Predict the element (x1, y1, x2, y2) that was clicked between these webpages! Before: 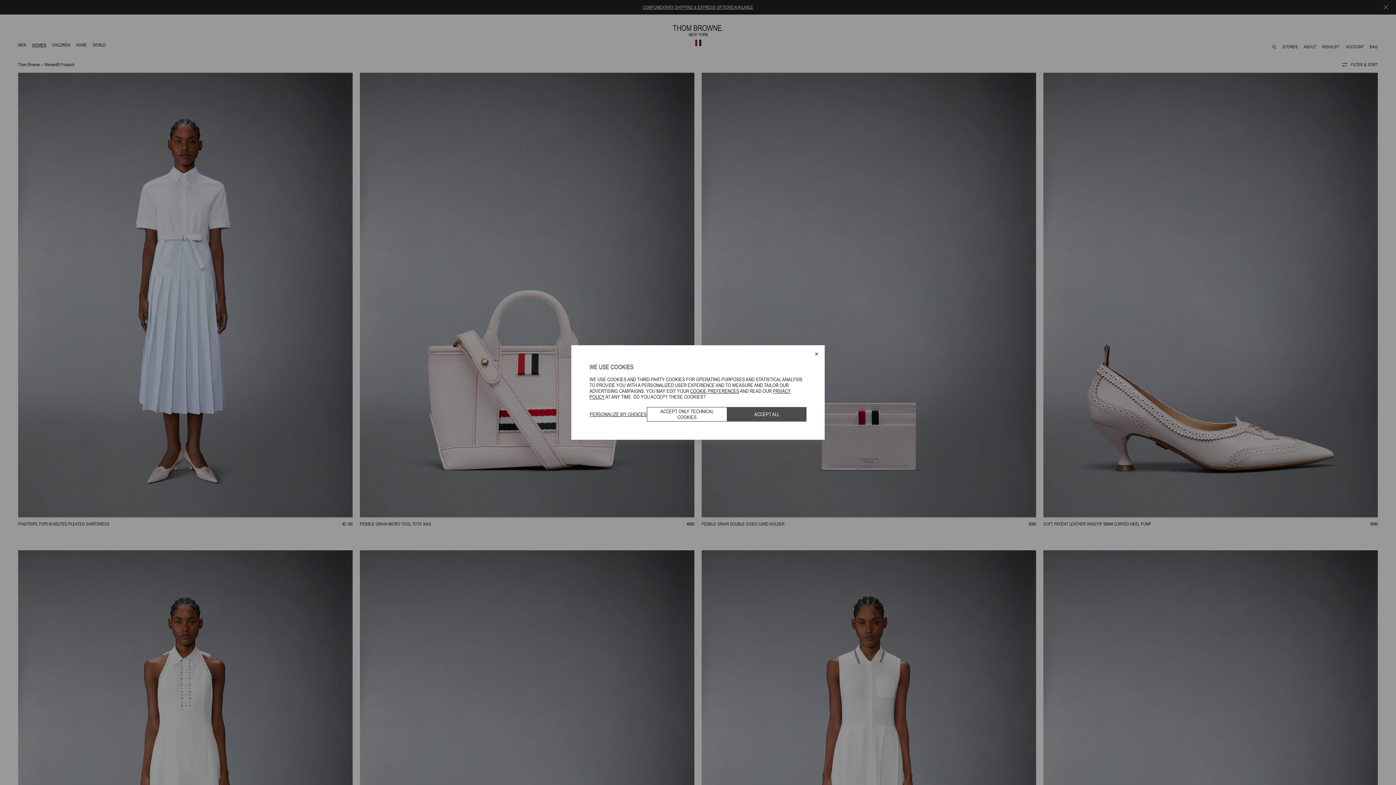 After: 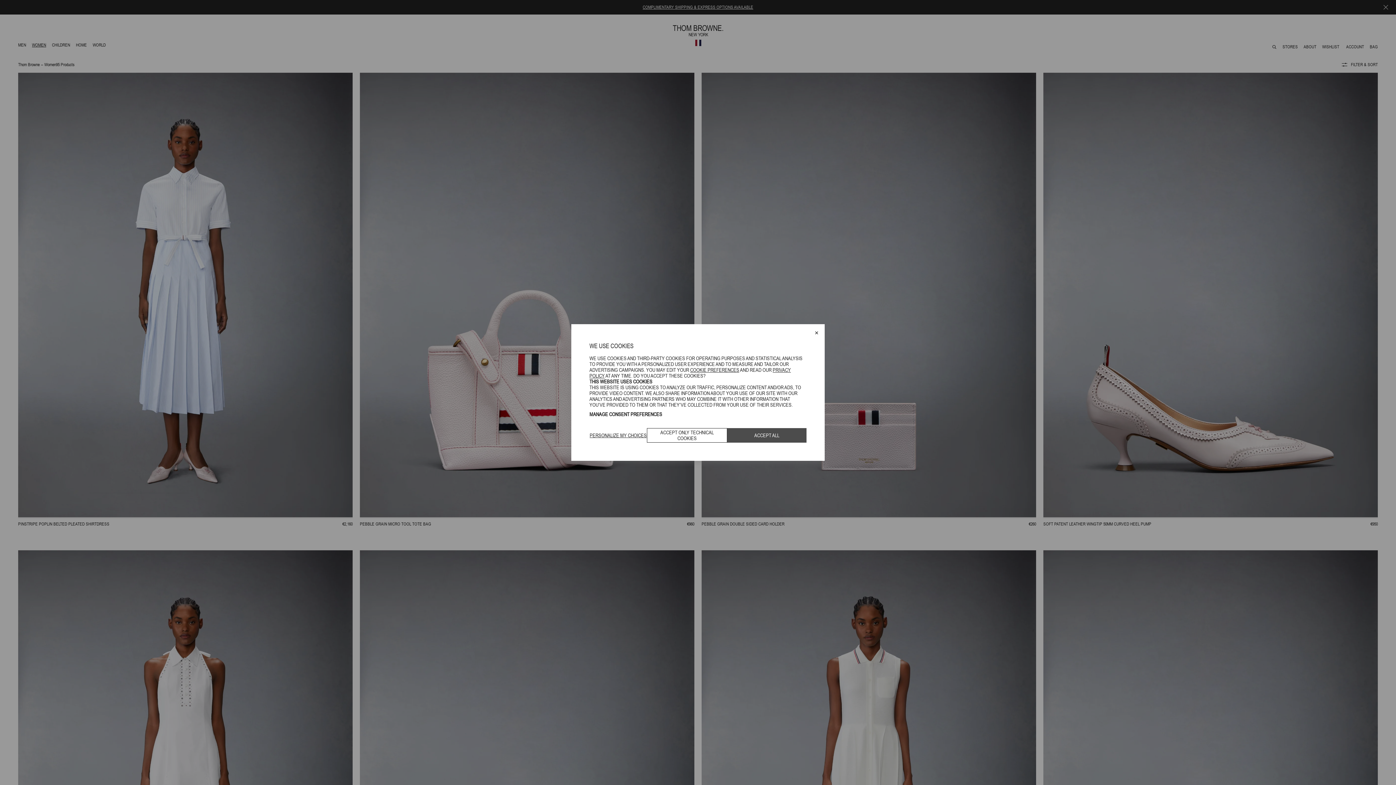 Action: label: PERSONALIZE MY CHOICES bbox: (589, 407, 647, 421)